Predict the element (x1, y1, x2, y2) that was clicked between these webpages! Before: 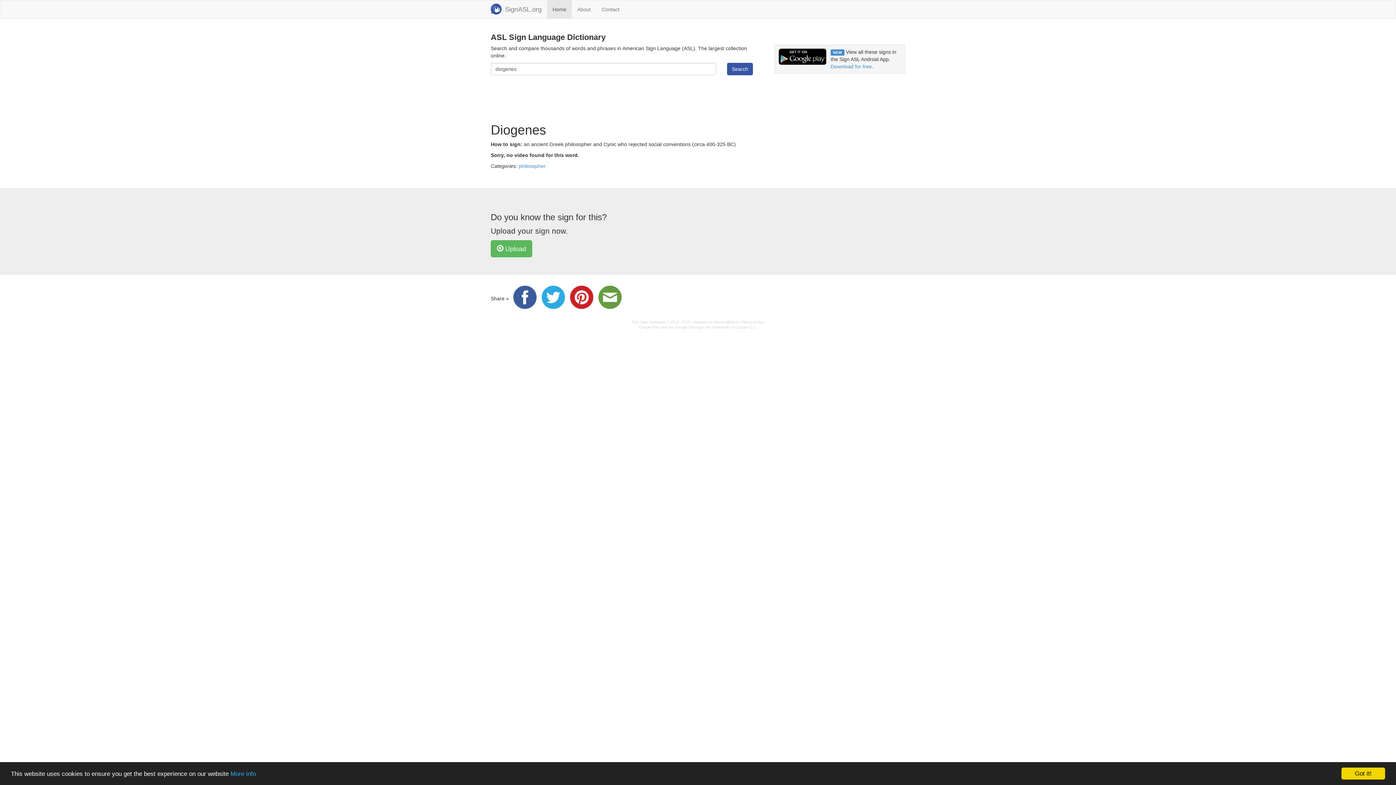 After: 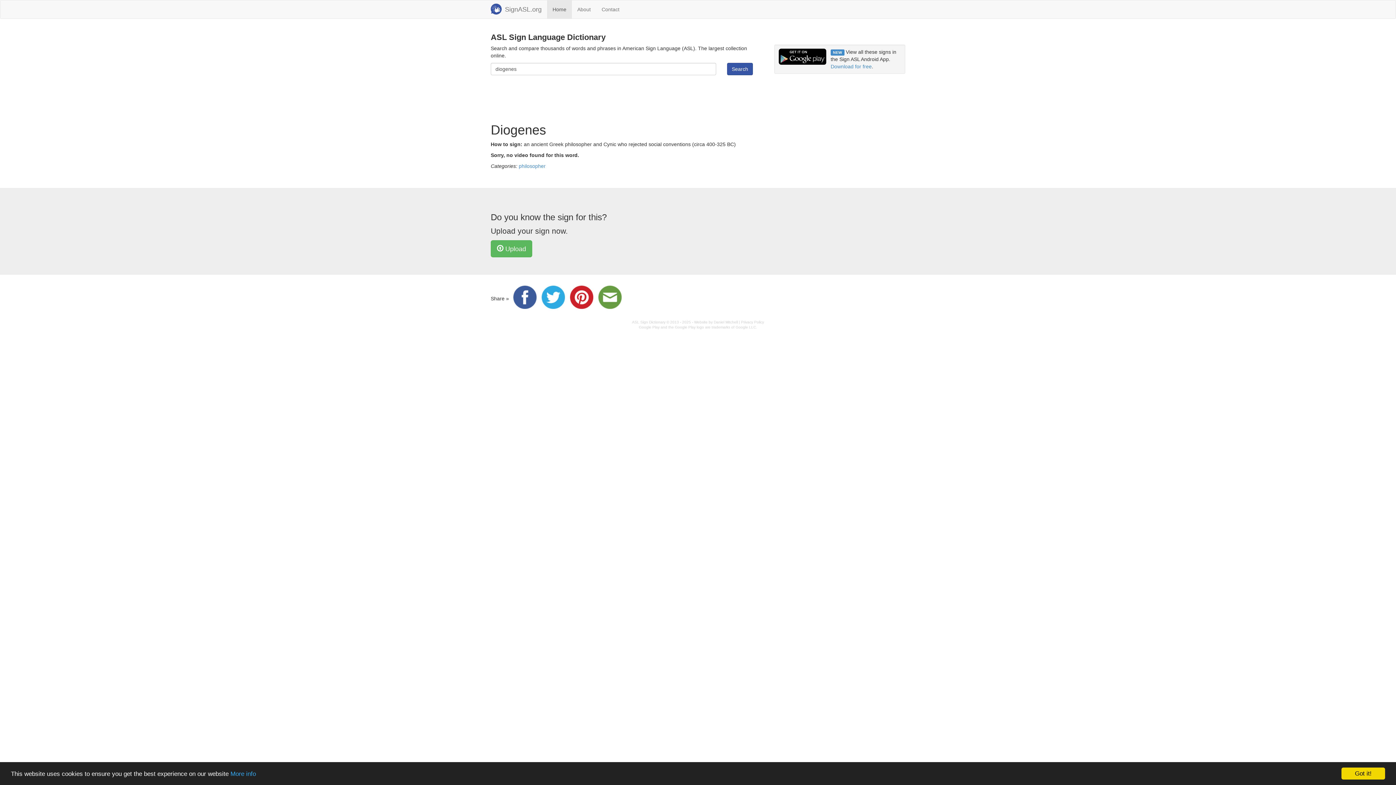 Action: bbox: (598, 295, 625, 301)